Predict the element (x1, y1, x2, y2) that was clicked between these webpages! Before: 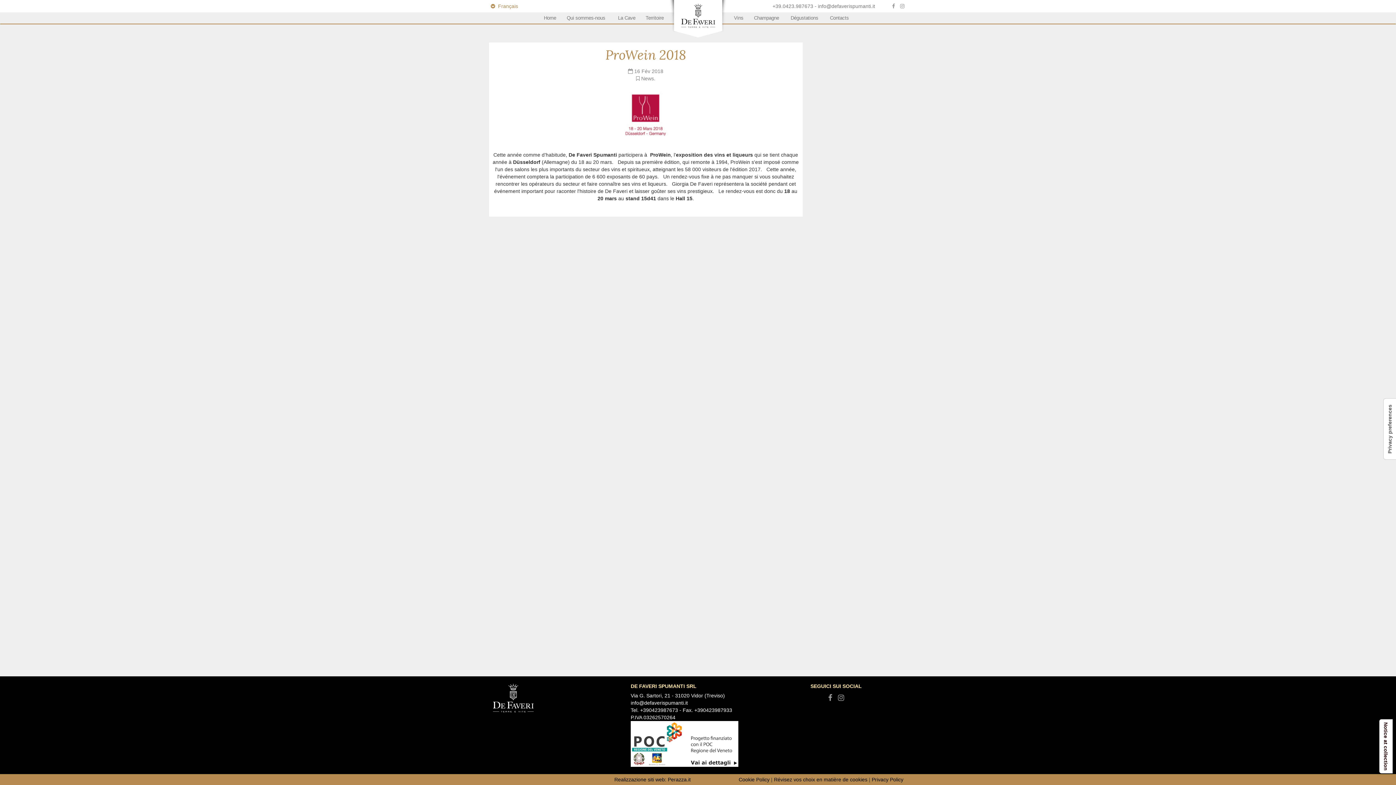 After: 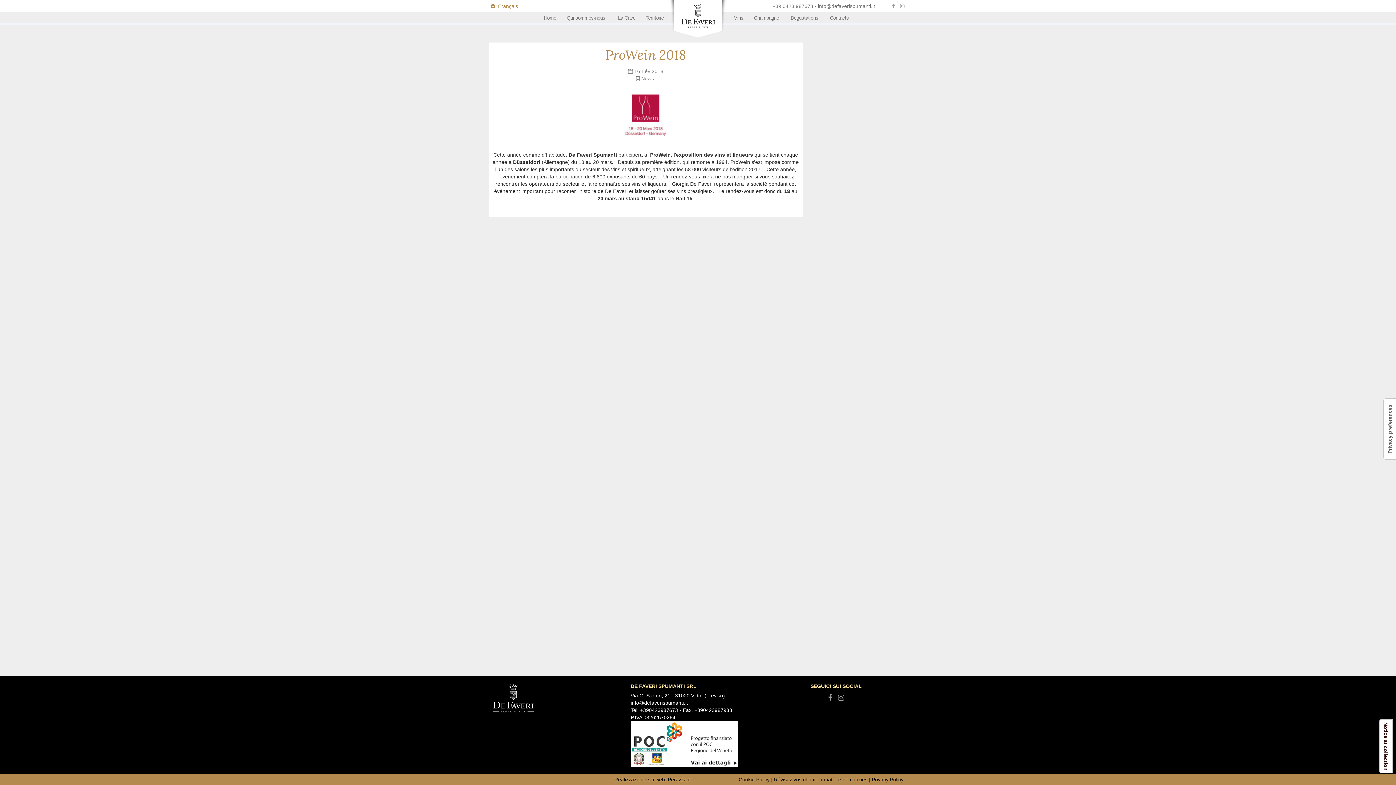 Action: bbox: (640, 707, 678, 713) label: +390423987673